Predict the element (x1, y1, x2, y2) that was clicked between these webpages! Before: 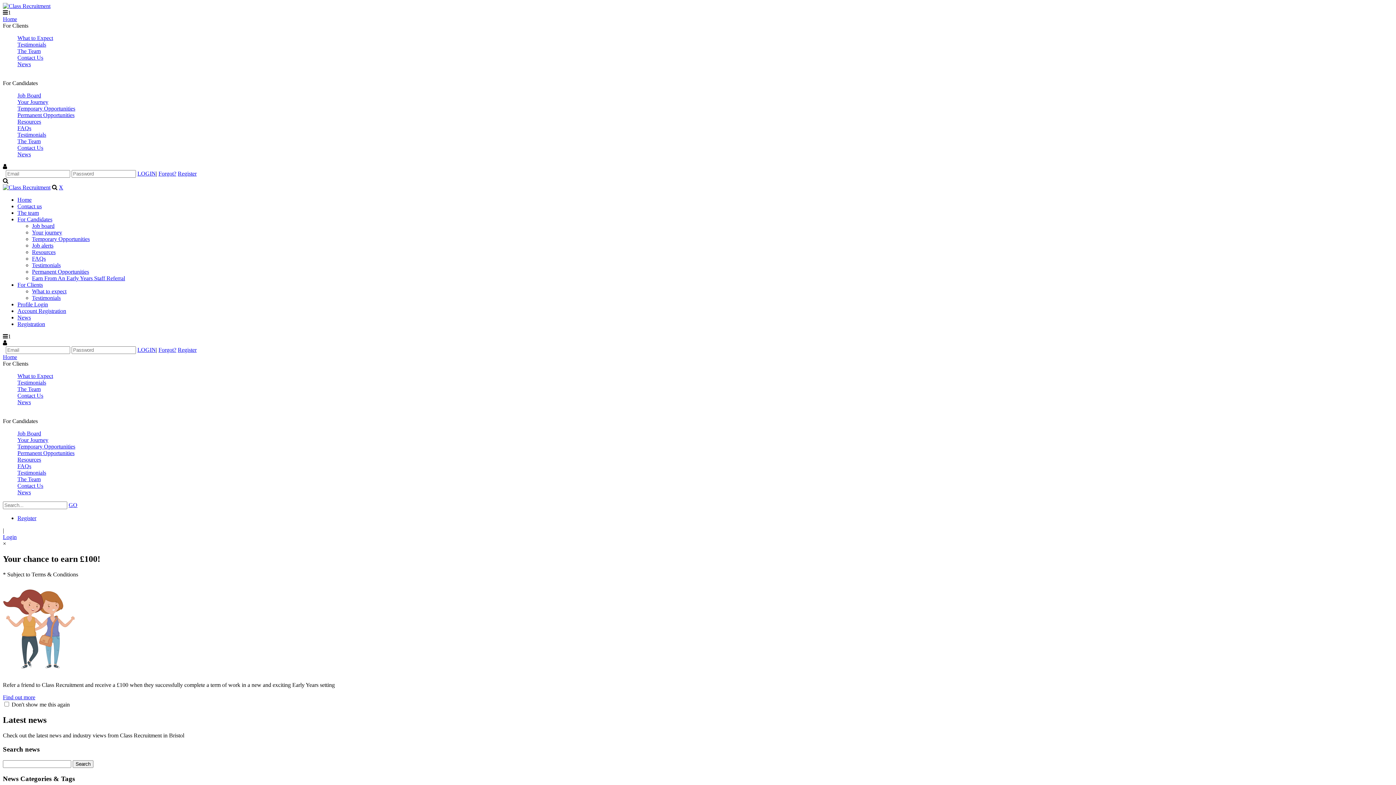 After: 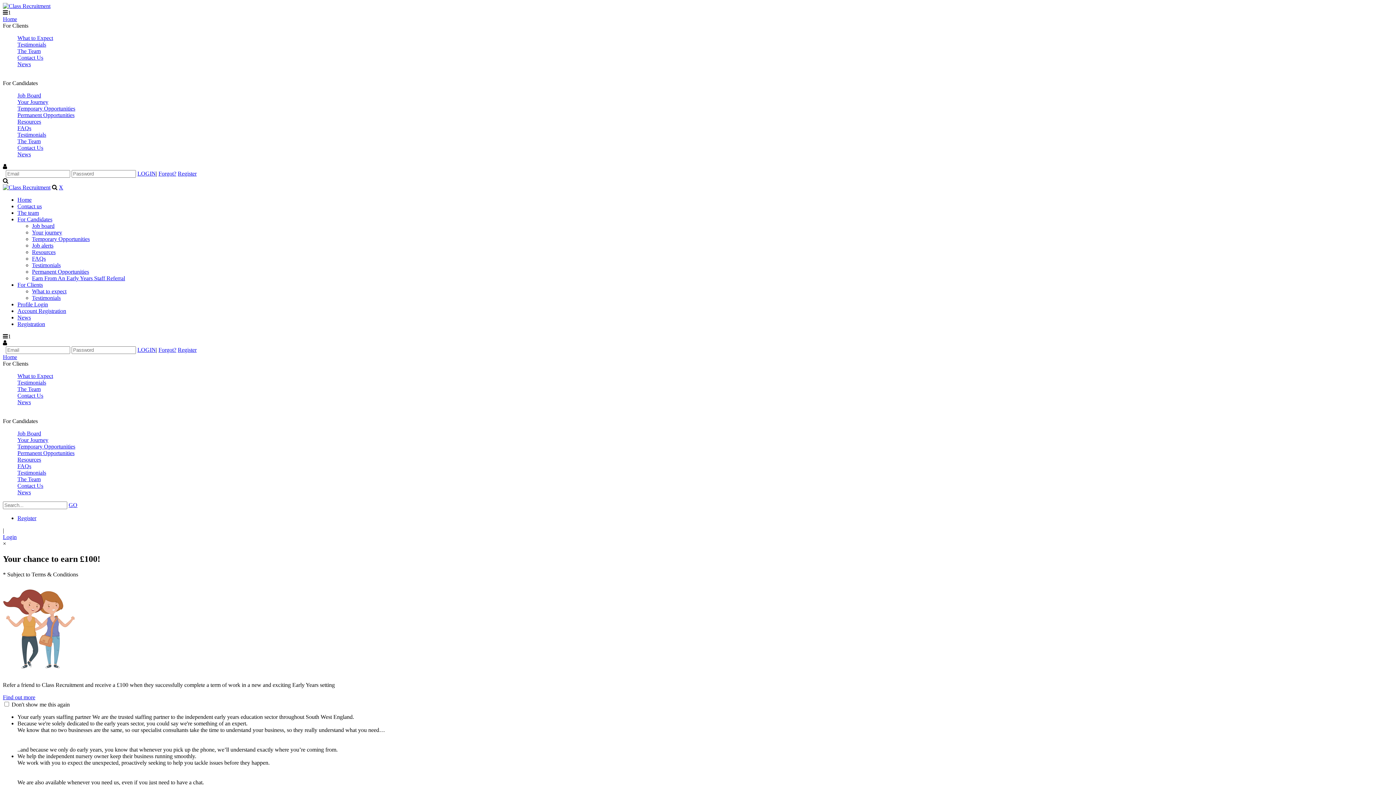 Action: label: Home bbox: (17, 196, 31, 202)